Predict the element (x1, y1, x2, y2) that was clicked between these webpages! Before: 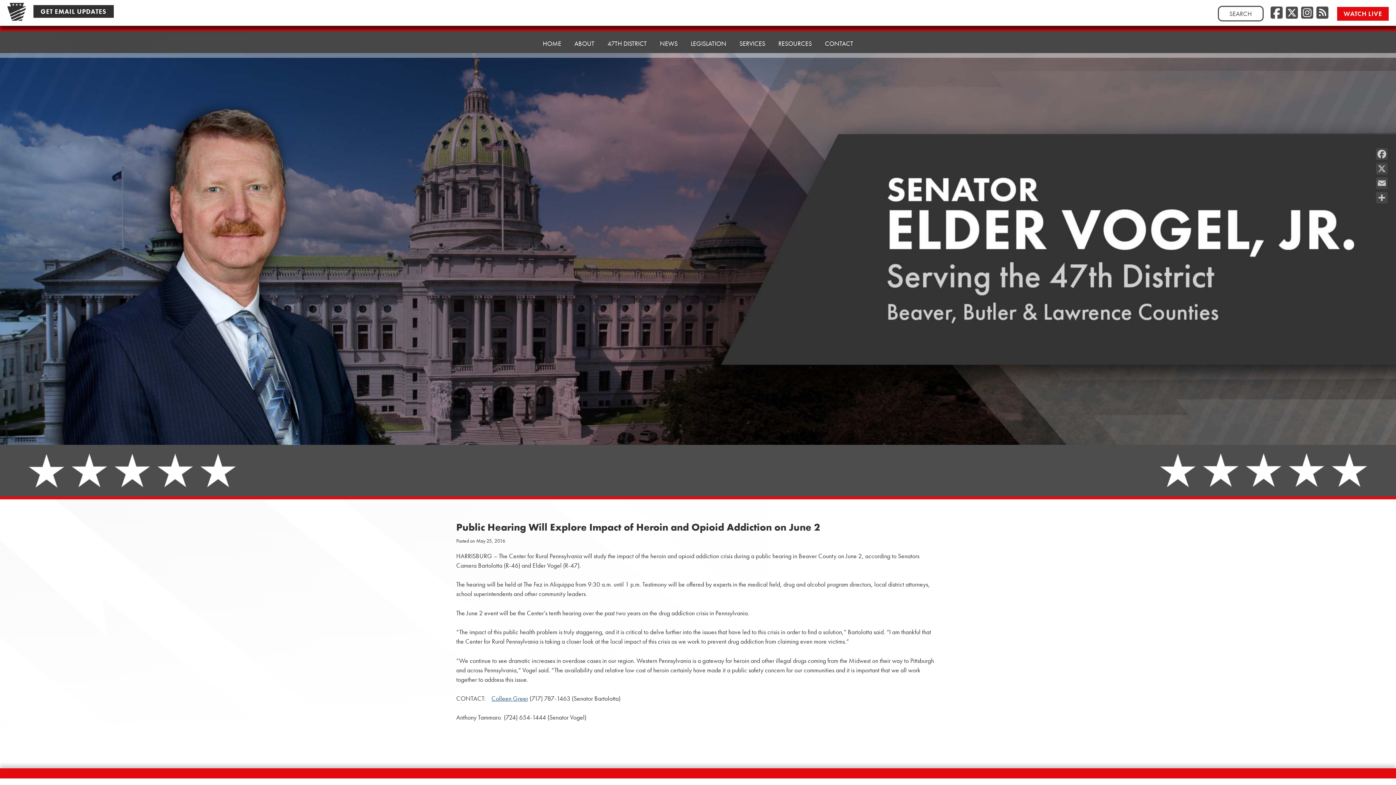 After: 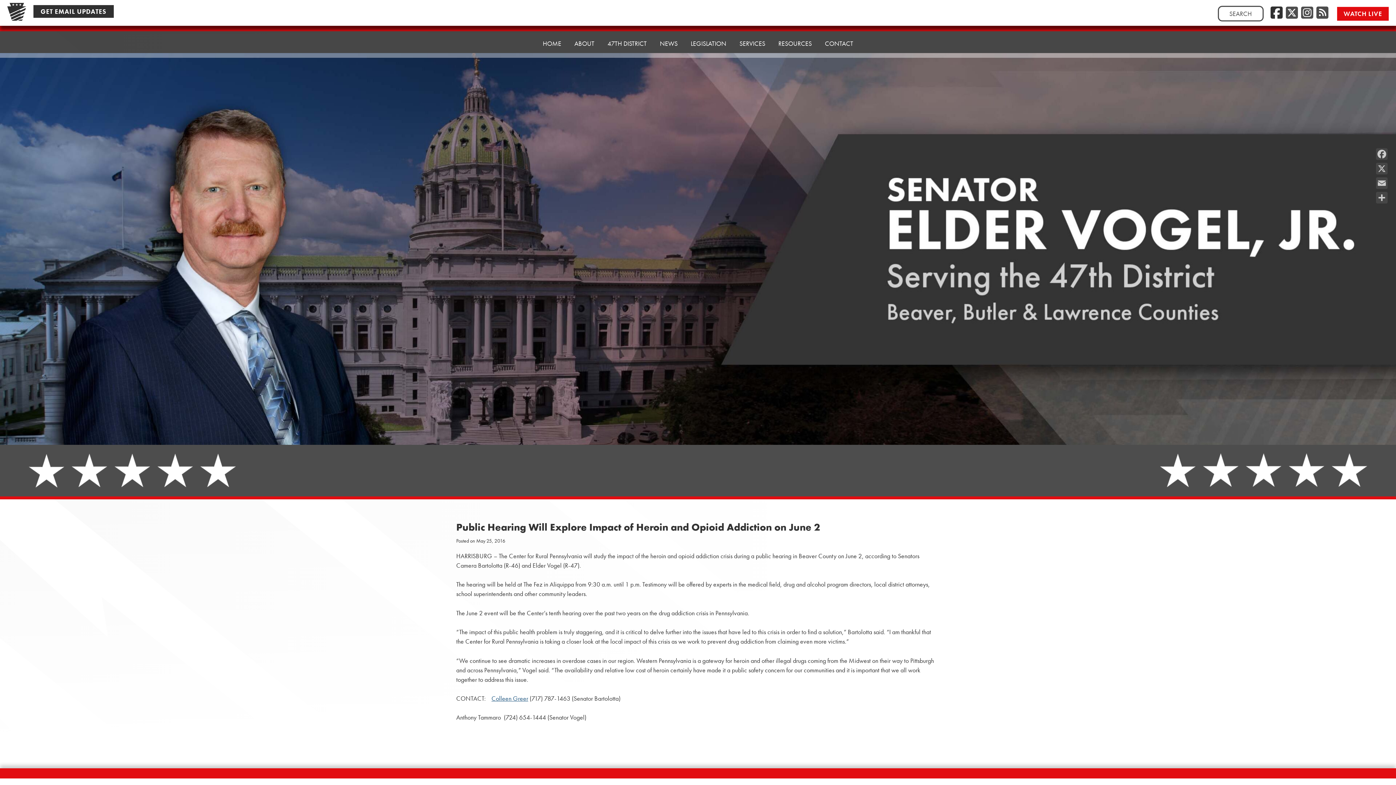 Action: label: Facebook bbox: (1270, 4, 1282, 21)